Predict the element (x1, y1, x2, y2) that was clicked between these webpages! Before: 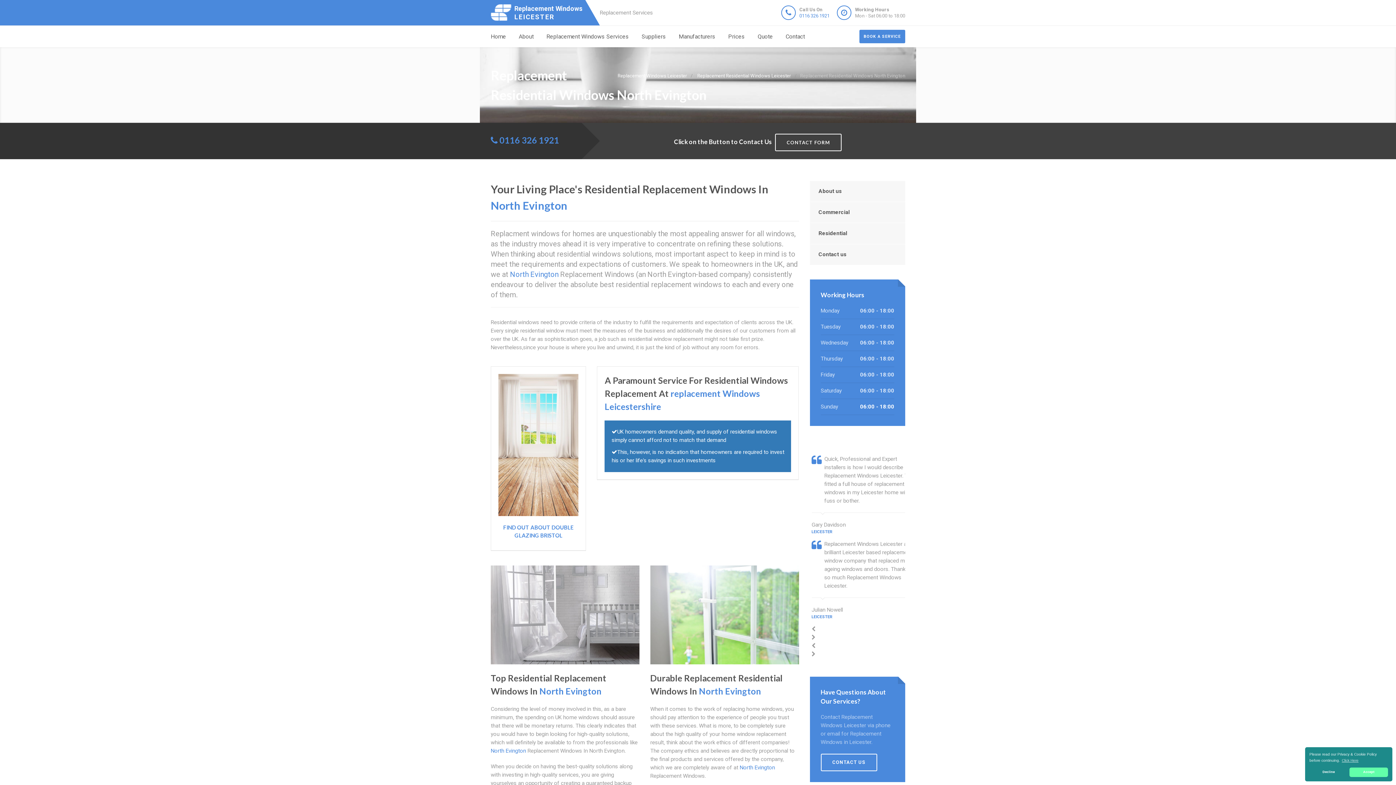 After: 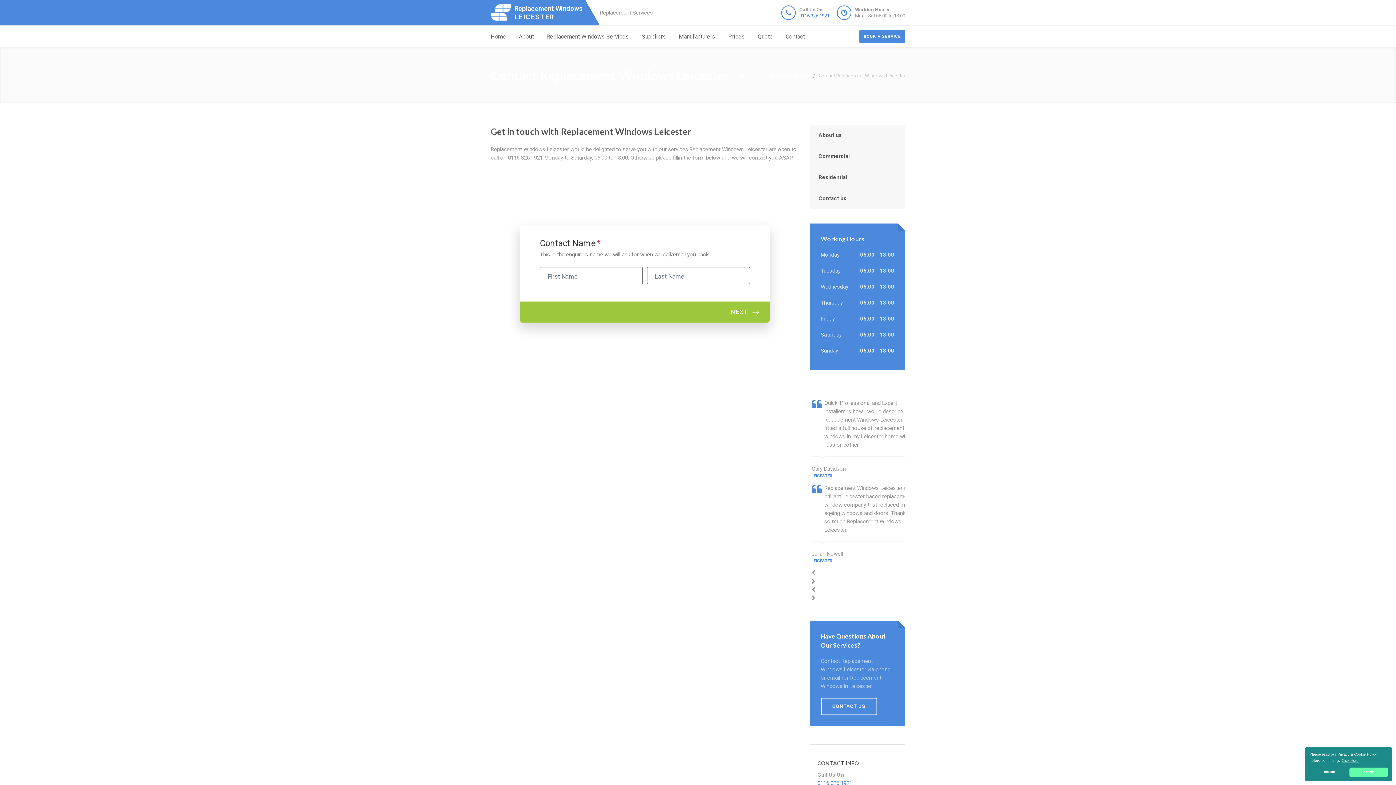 Action: bbox: (820, 754, 877, 771) label: CONTACT US